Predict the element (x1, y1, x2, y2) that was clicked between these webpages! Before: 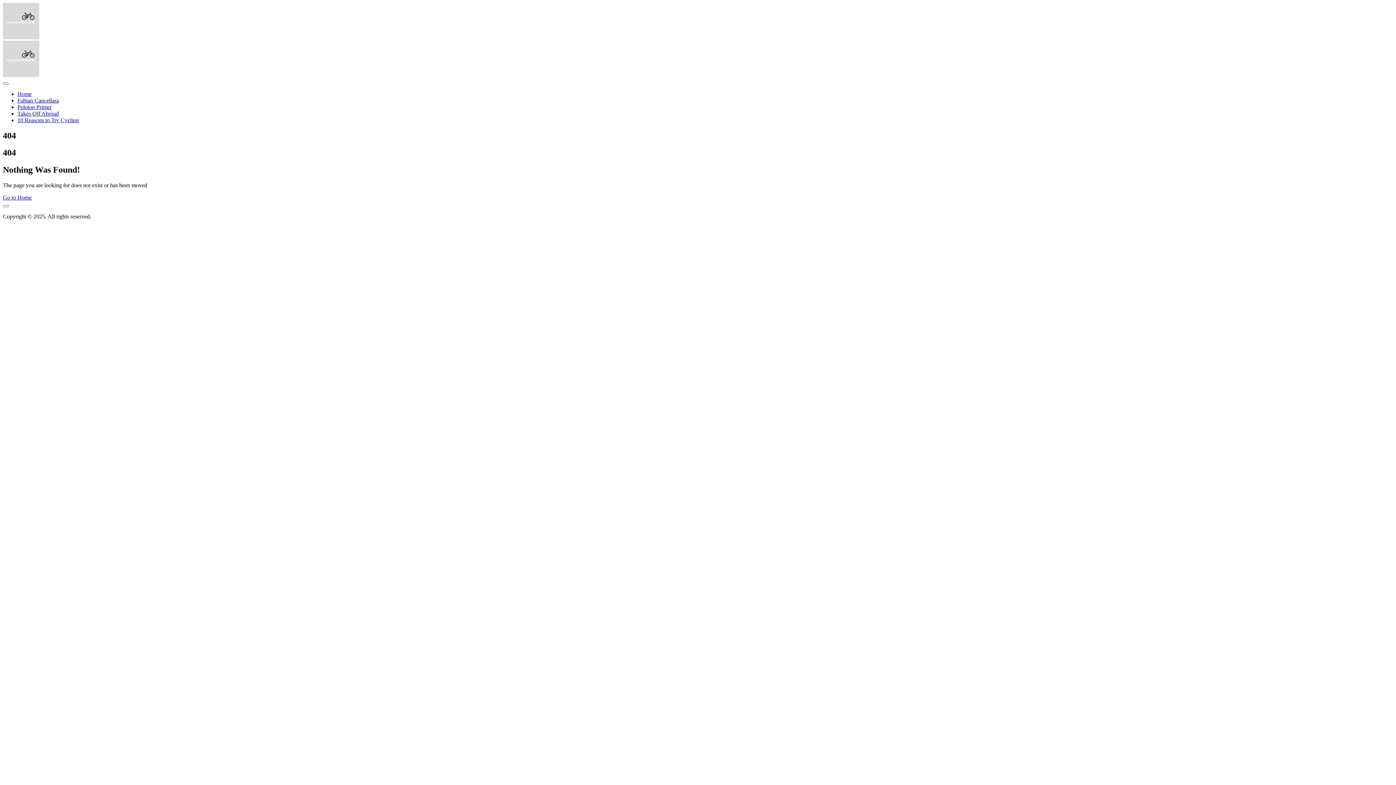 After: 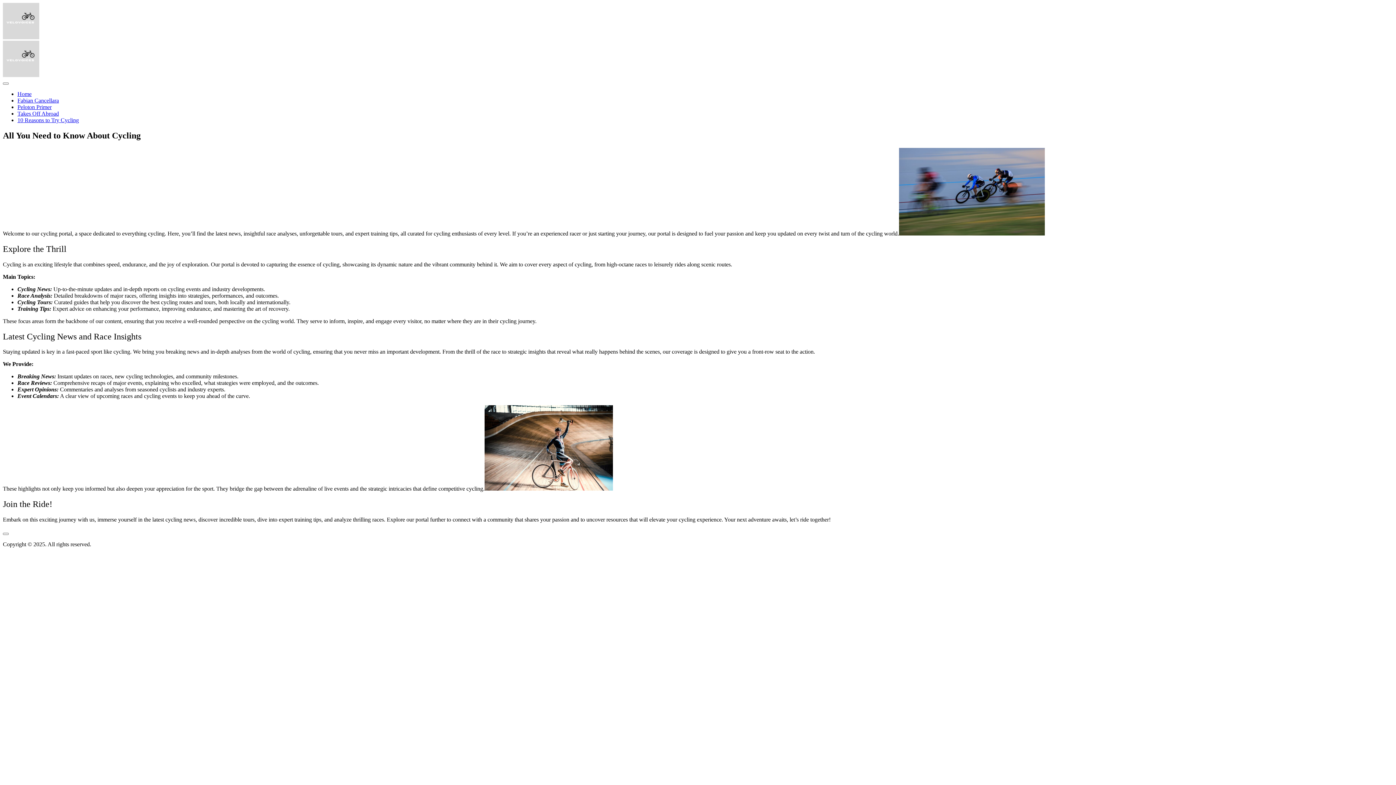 Action: bbox: (17, 90, 31, 97) label: Home